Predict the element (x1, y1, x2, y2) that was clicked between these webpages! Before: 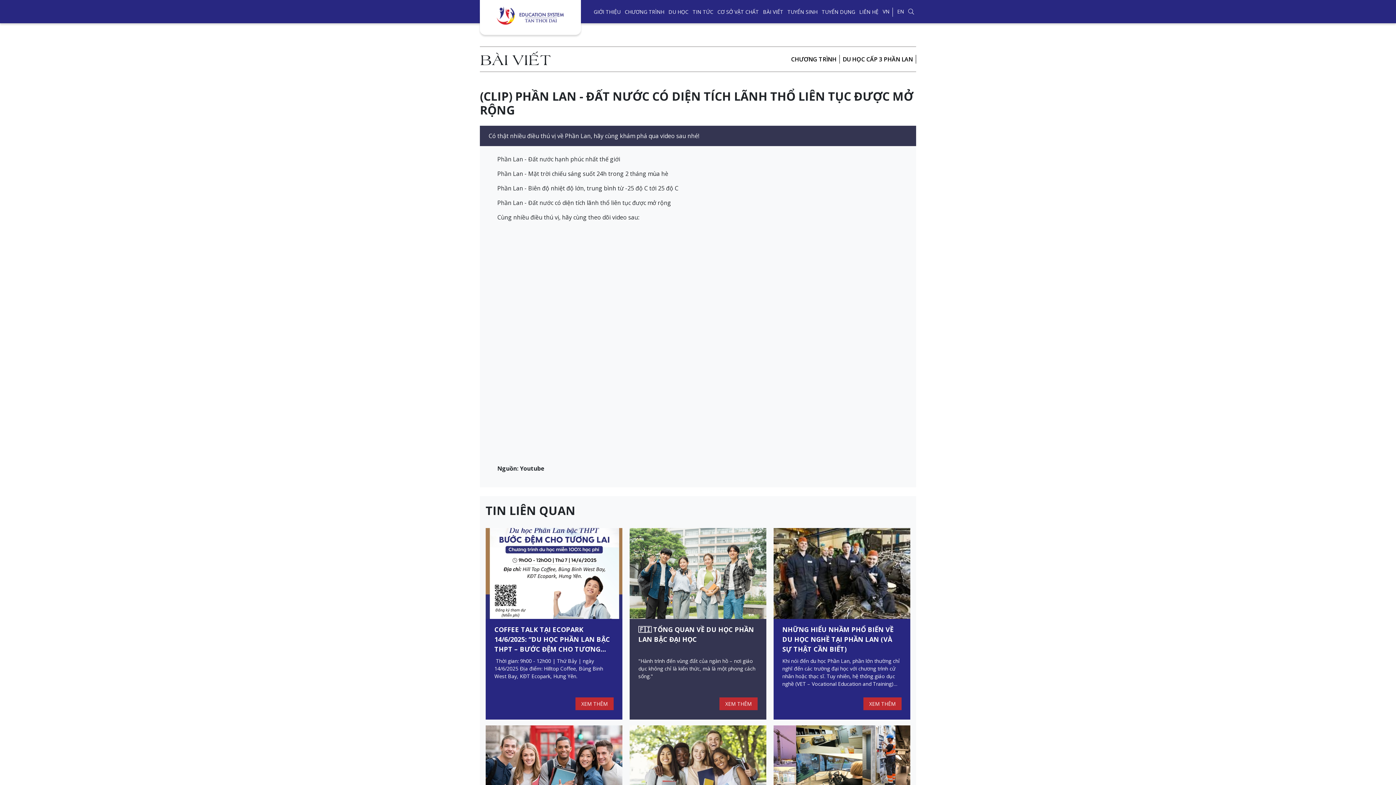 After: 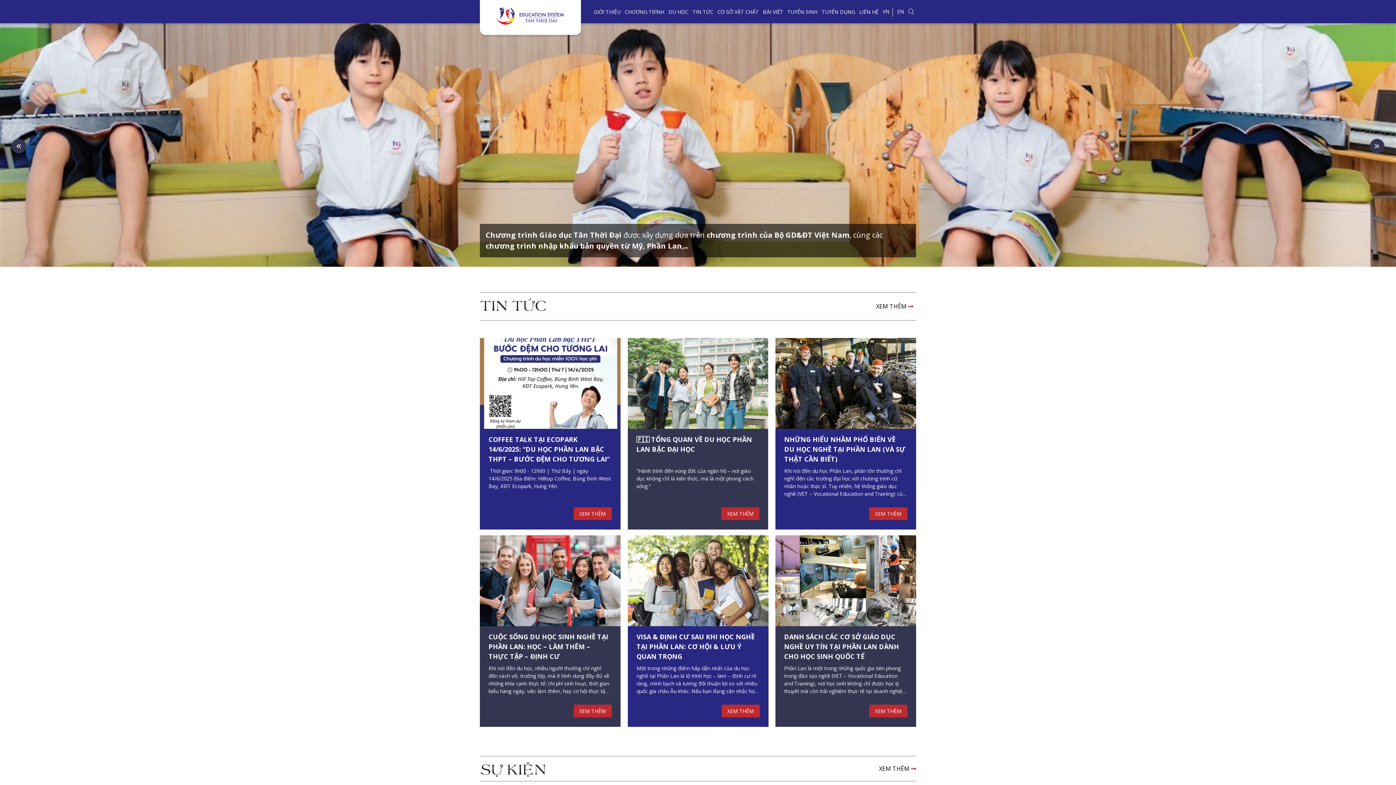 Action: bbox: (480, 0, 580, 23)